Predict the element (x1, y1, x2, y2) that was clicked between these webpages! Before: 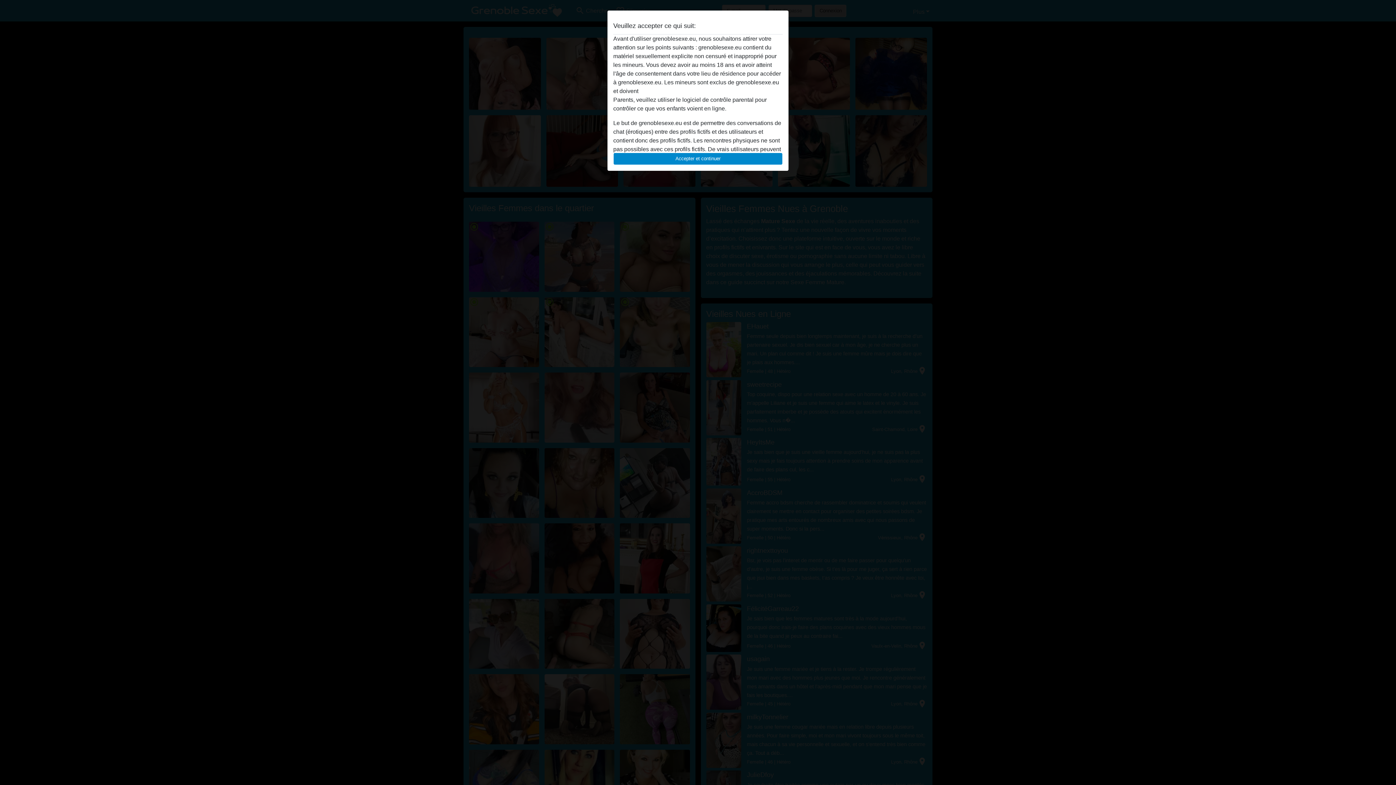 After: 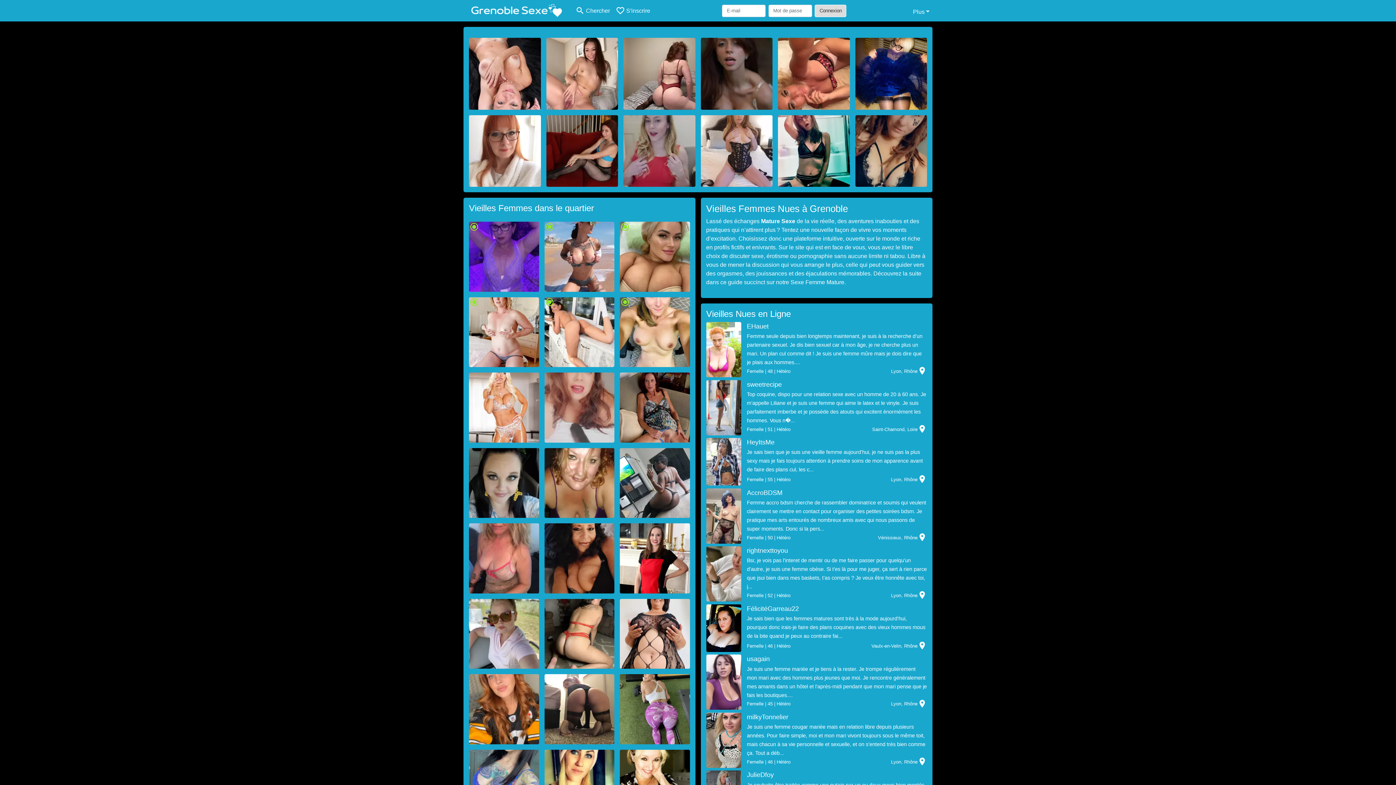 Action: label: Accepter et continuer bbox: (613, 152, 782, 165)